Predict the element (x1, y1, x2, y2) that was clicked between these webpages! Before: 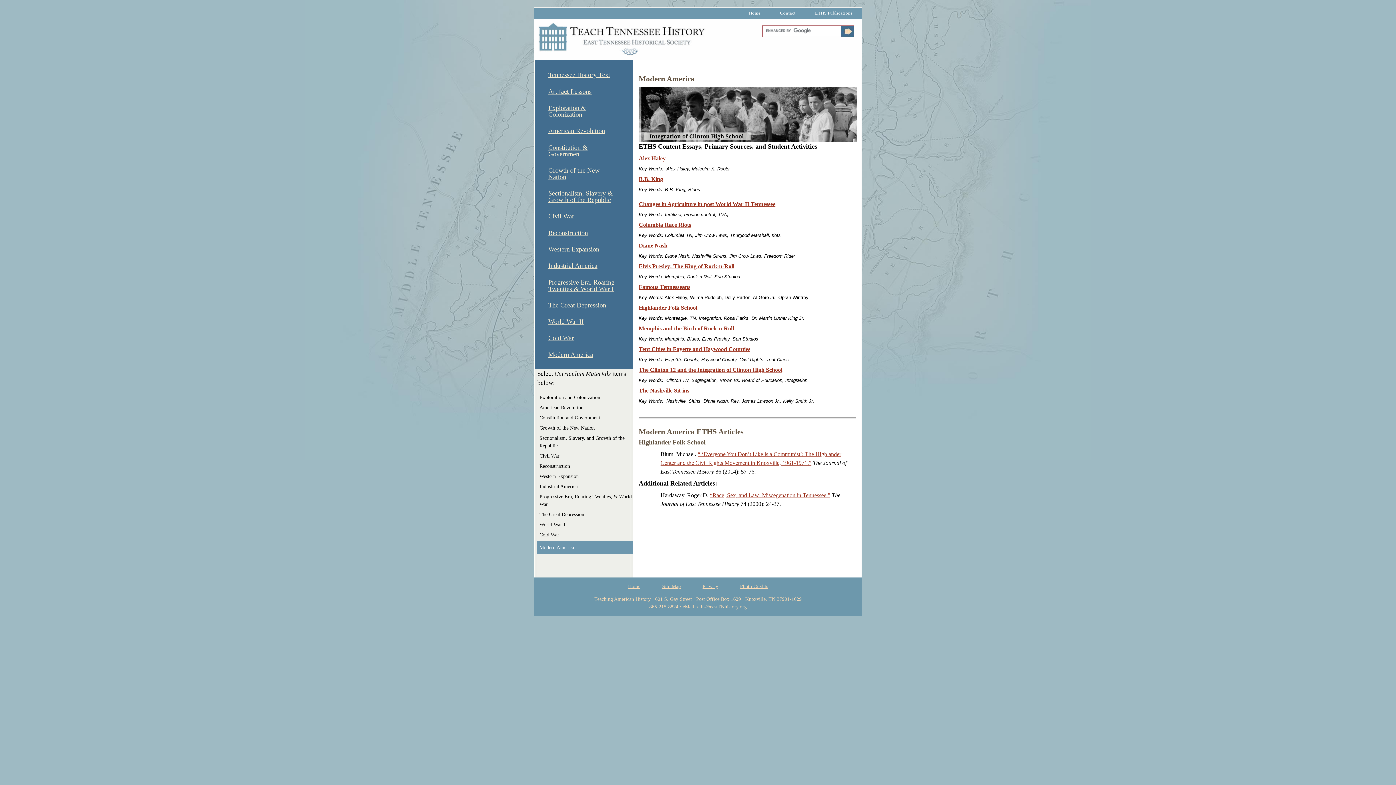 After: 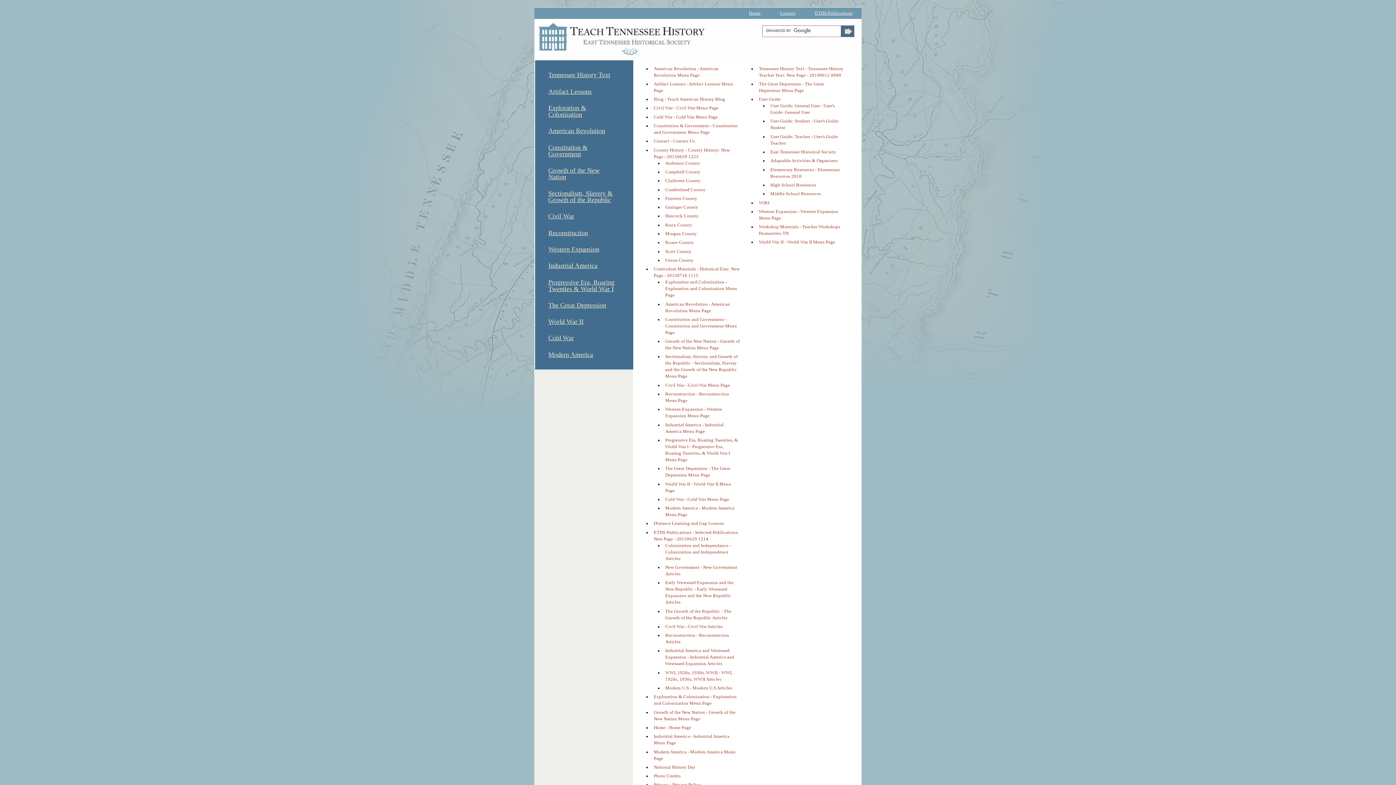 Action: label: Site Map bbox: (662, 584, 680, 589)